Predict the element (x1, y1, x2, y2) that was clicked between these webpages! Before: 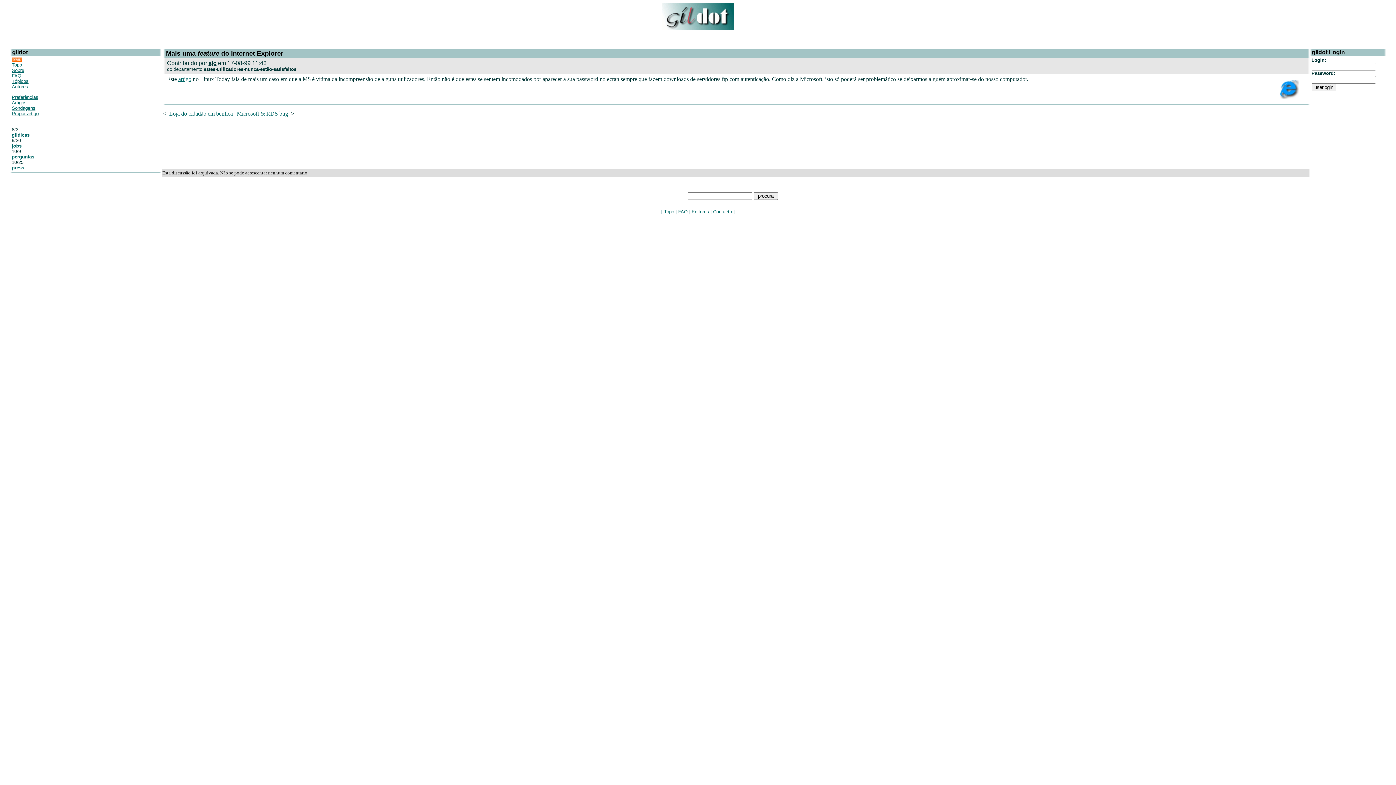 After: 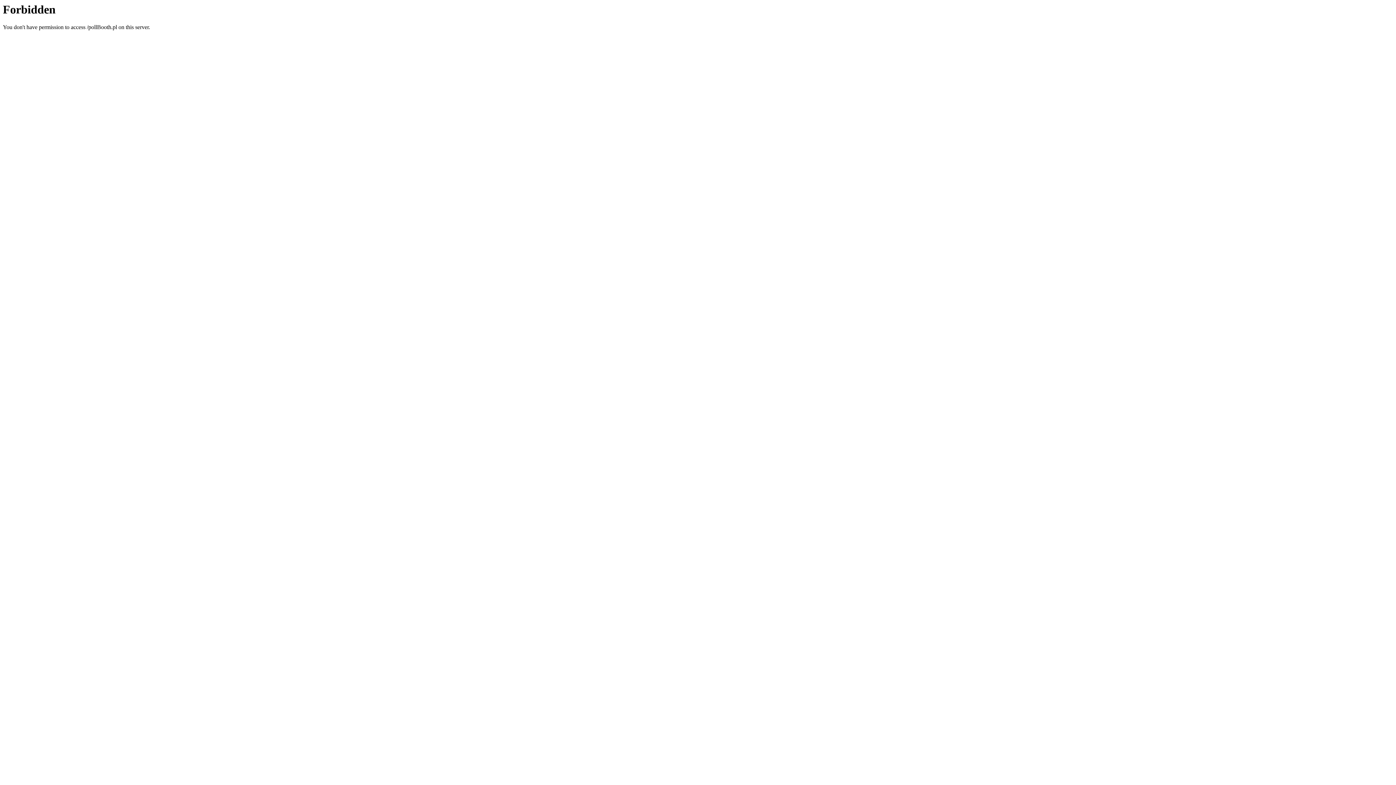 Action: bbox: (11, 105, 35, 110) label: Sondagens